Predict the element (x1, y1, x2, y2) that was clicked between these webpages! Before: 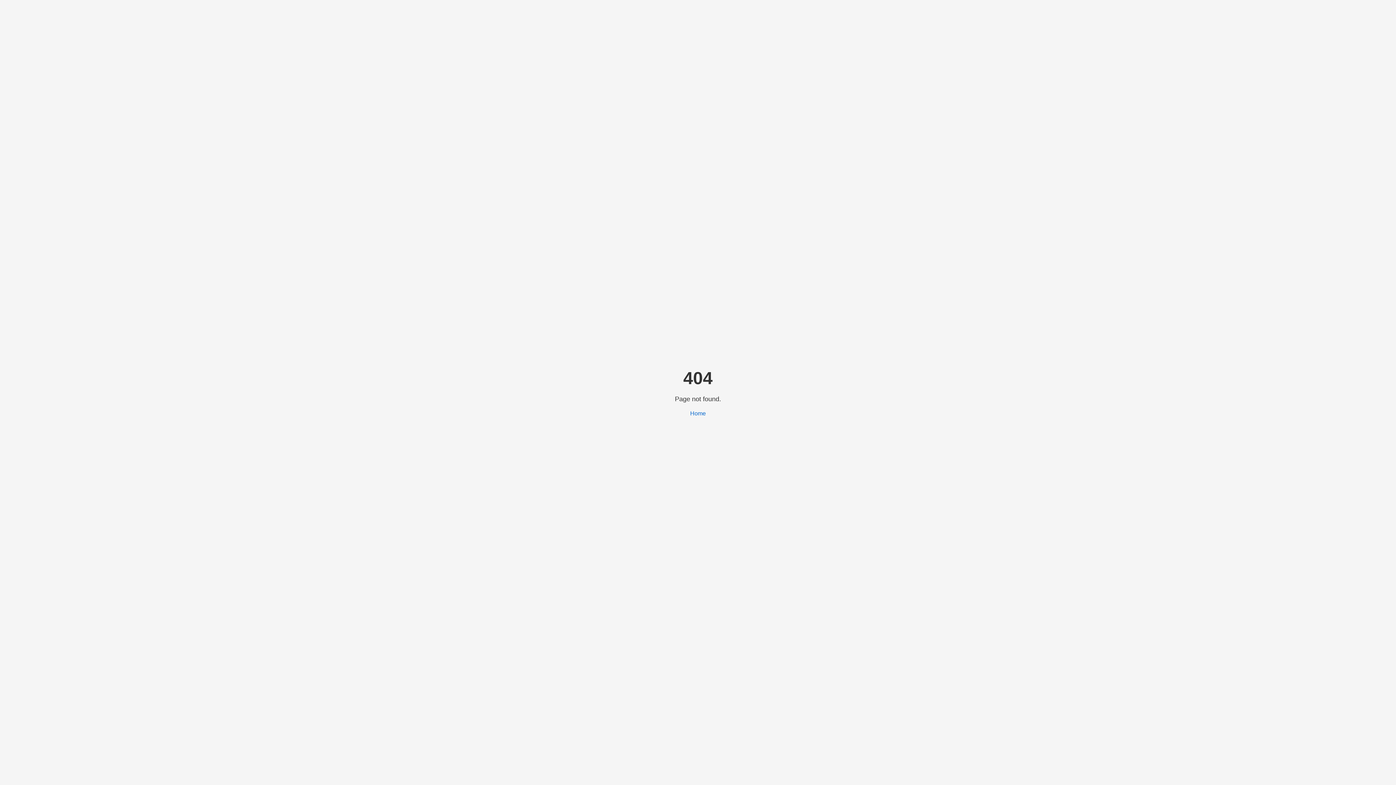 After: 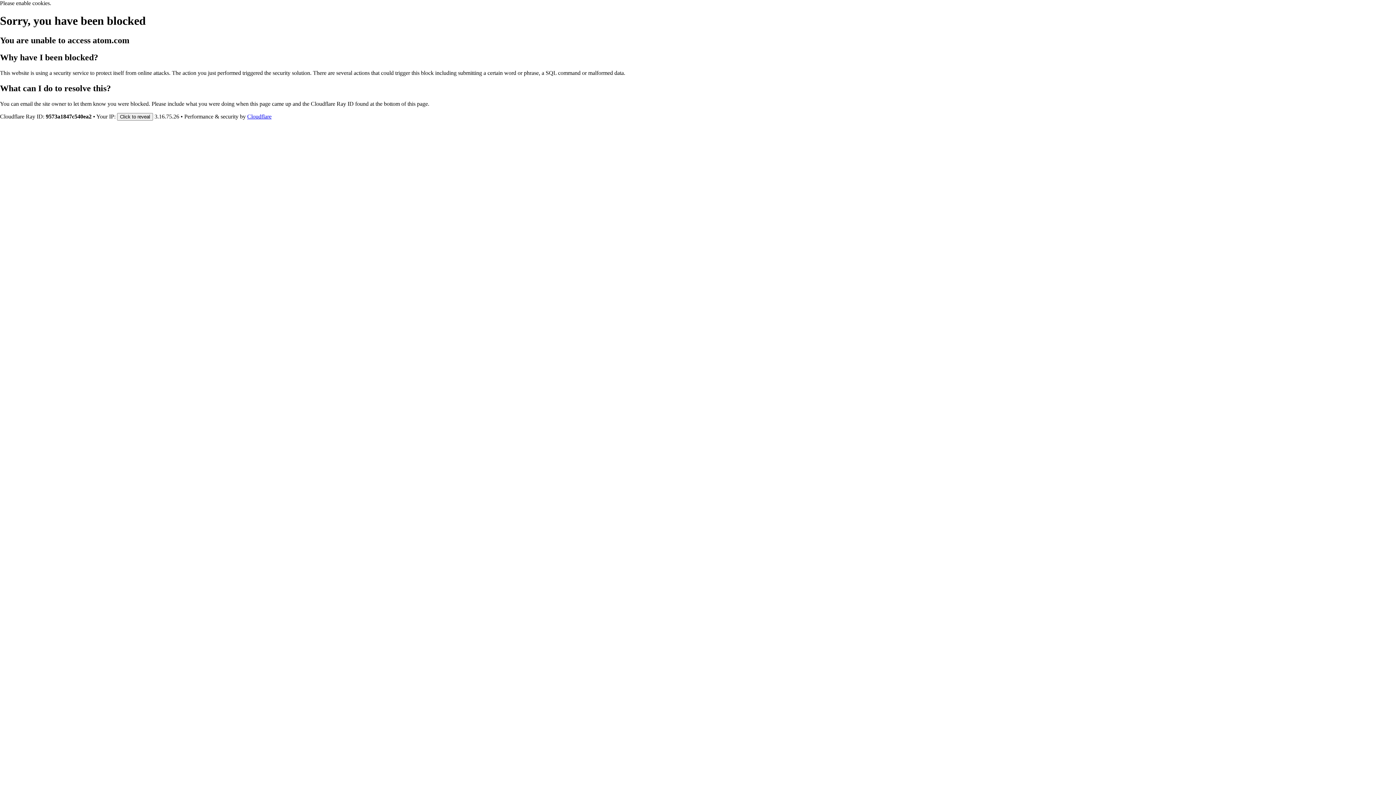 Action: label: Home bbox: (690, 410, 706, 416)